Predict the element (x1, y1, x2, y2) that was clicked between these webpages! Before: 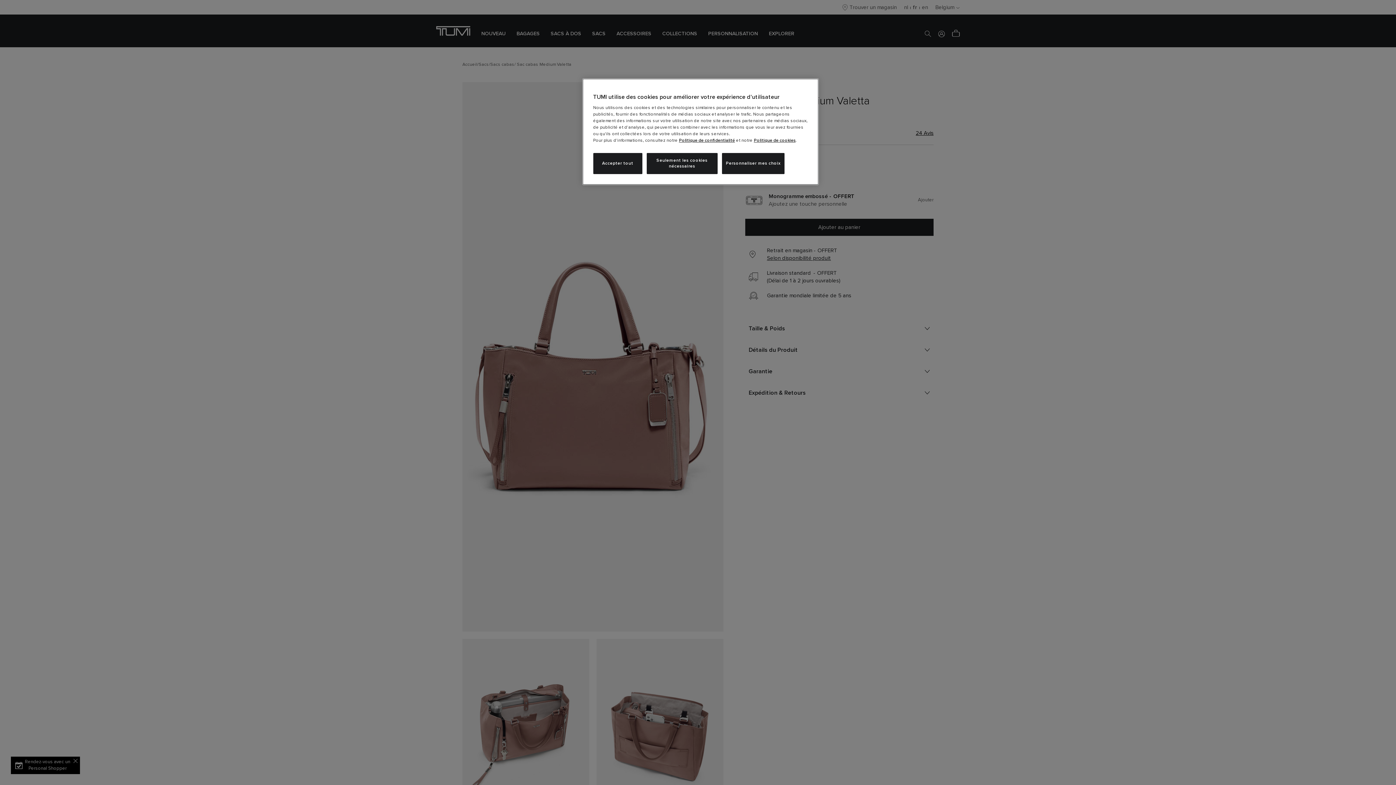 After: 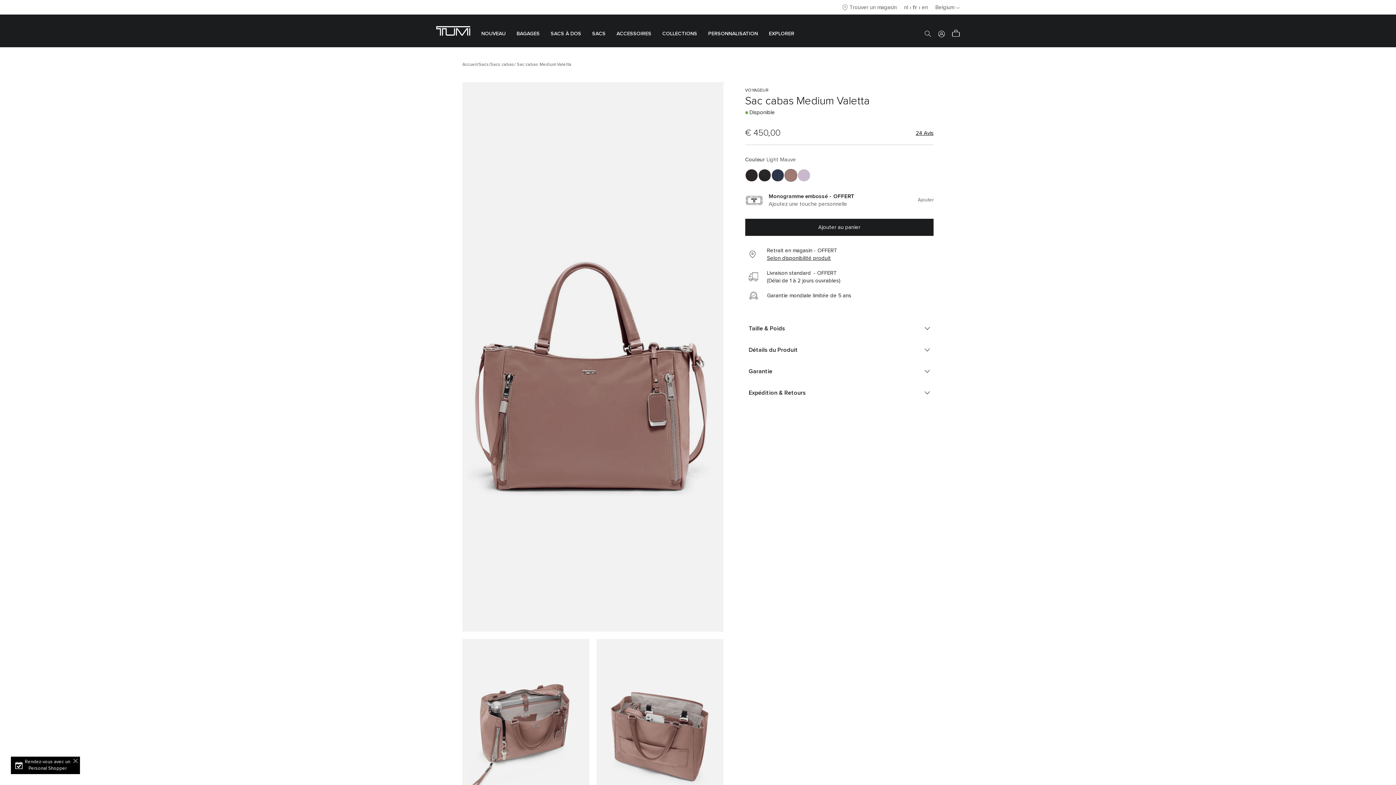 Action: label: Accepter tout bbox: (593, 153, 642, 174)